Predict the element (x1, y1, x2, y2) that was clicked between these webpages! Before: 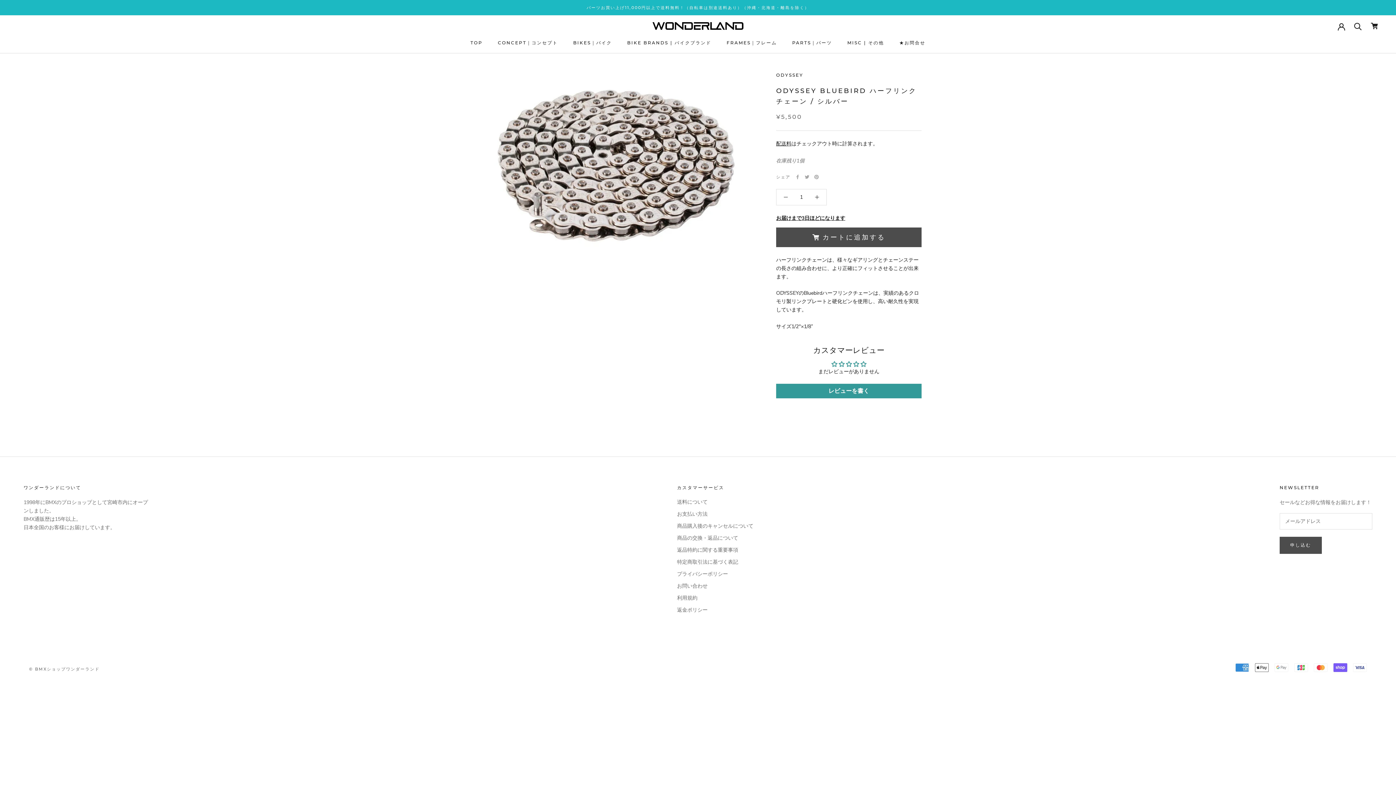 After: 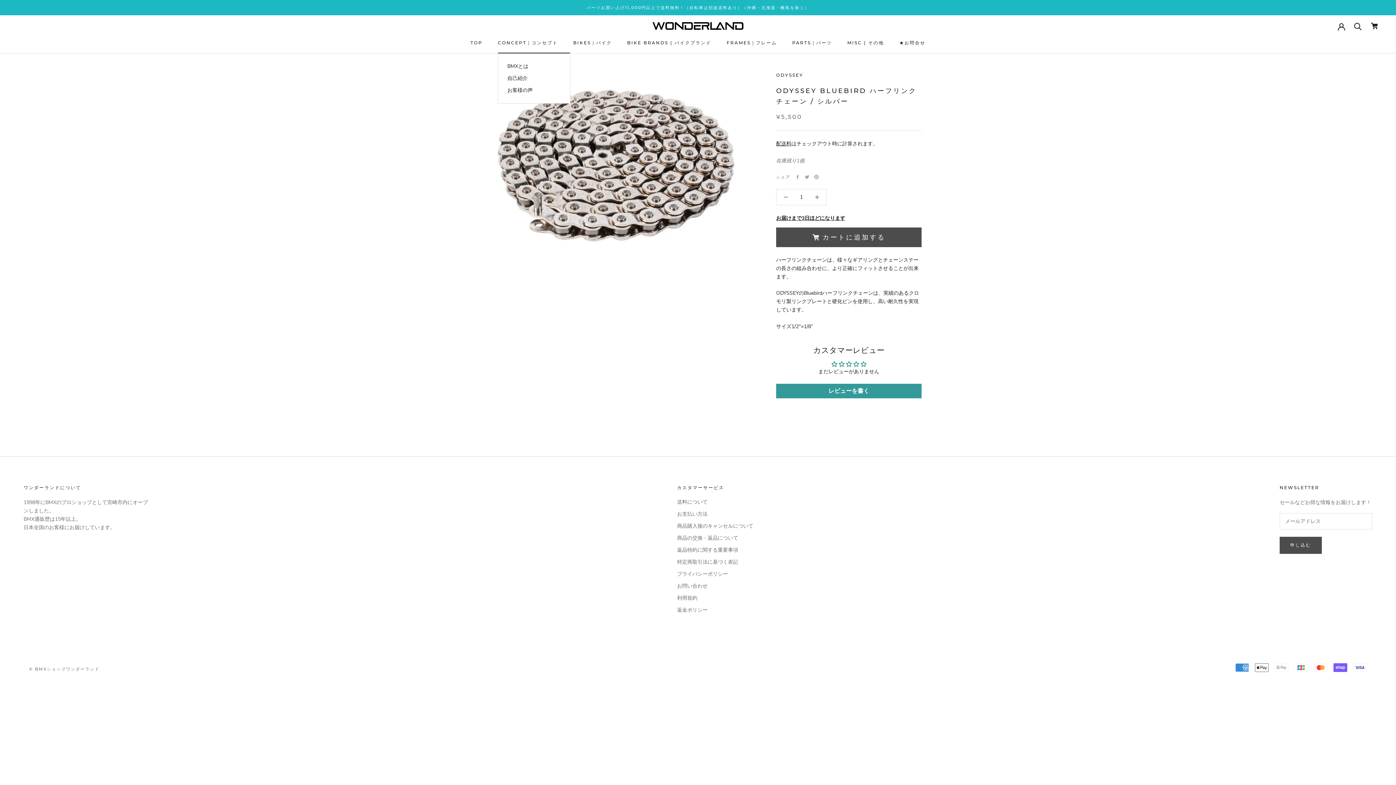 Action: label: CONCEPT｜コンセプト bbox: (497, 40, 558, 45)